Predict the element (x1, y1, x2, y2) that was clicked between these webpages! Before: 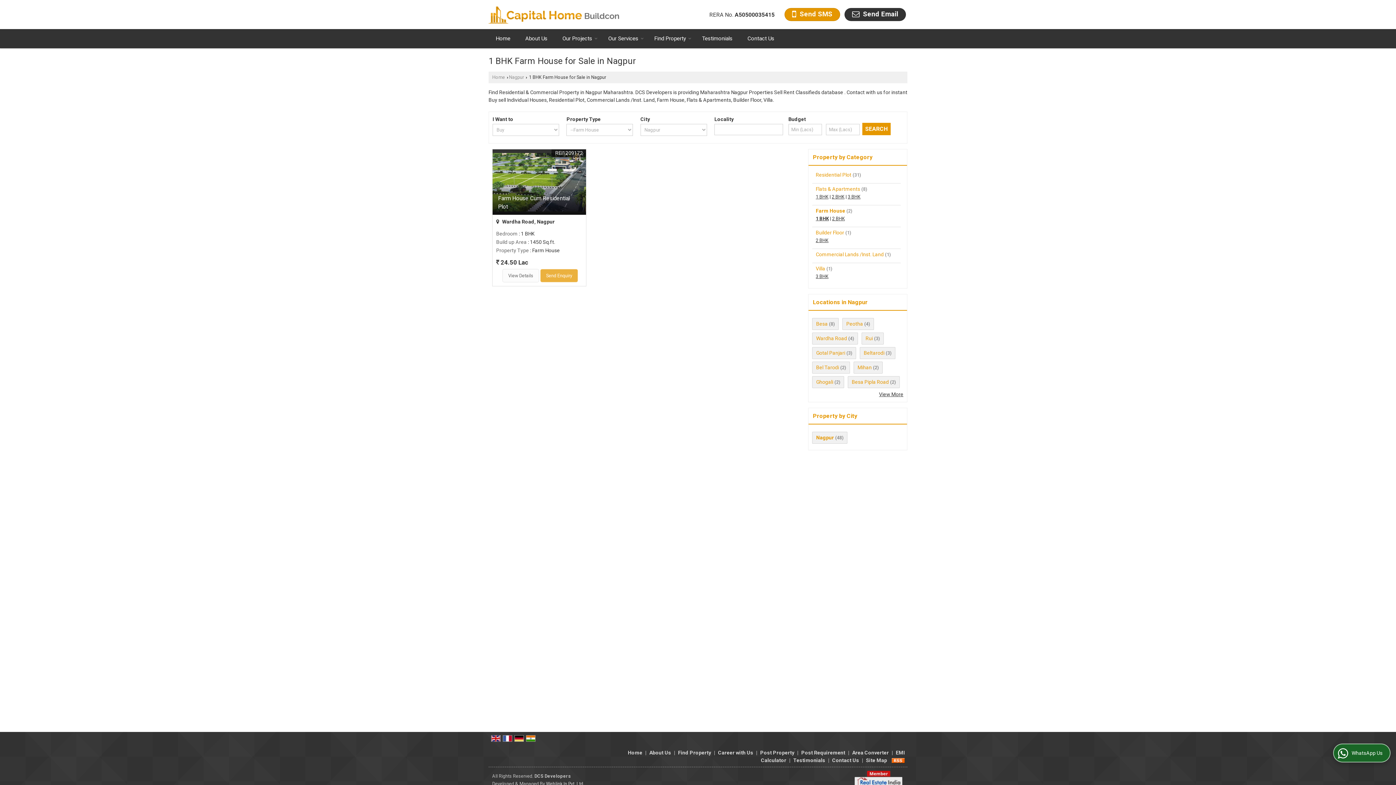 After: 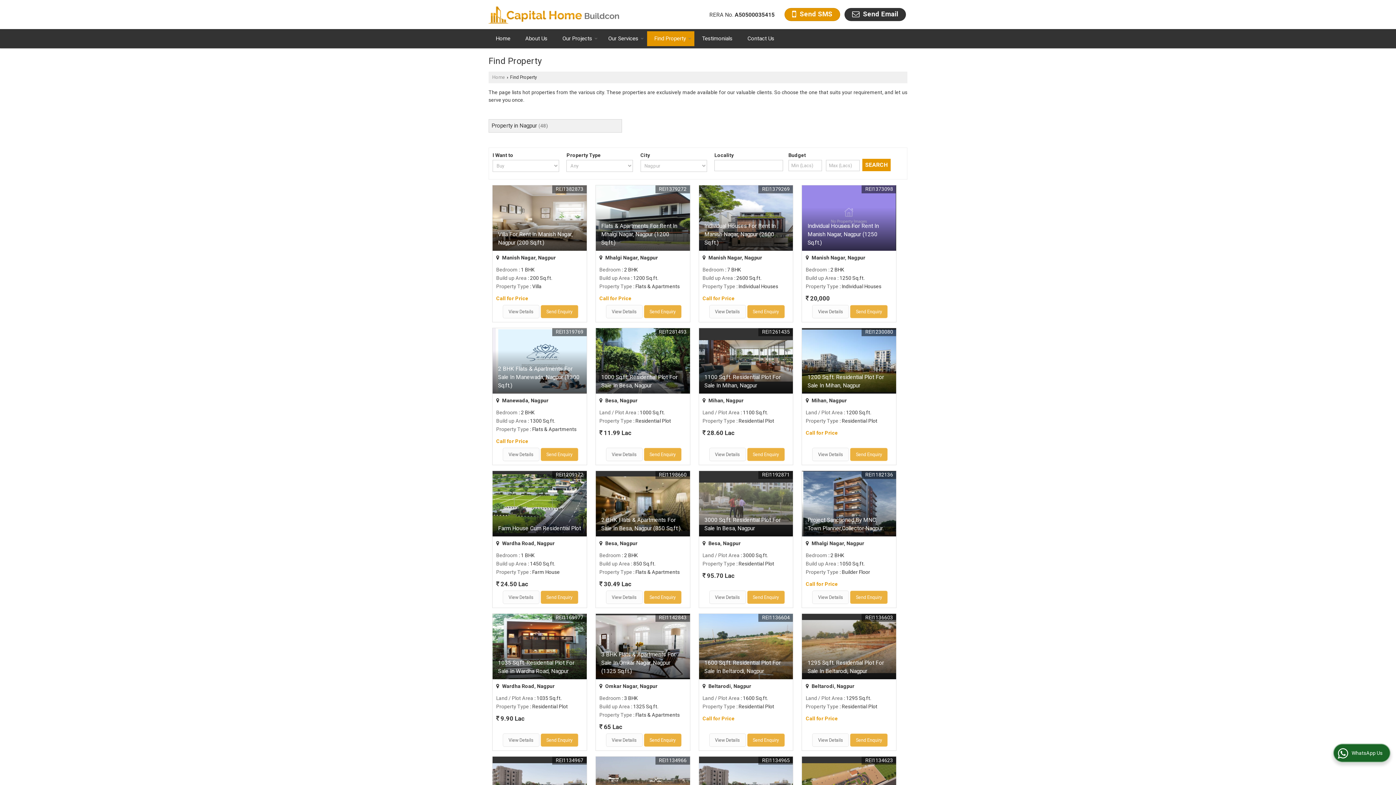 Action: bbox: (678, 750, 711, 756) label: Find Property